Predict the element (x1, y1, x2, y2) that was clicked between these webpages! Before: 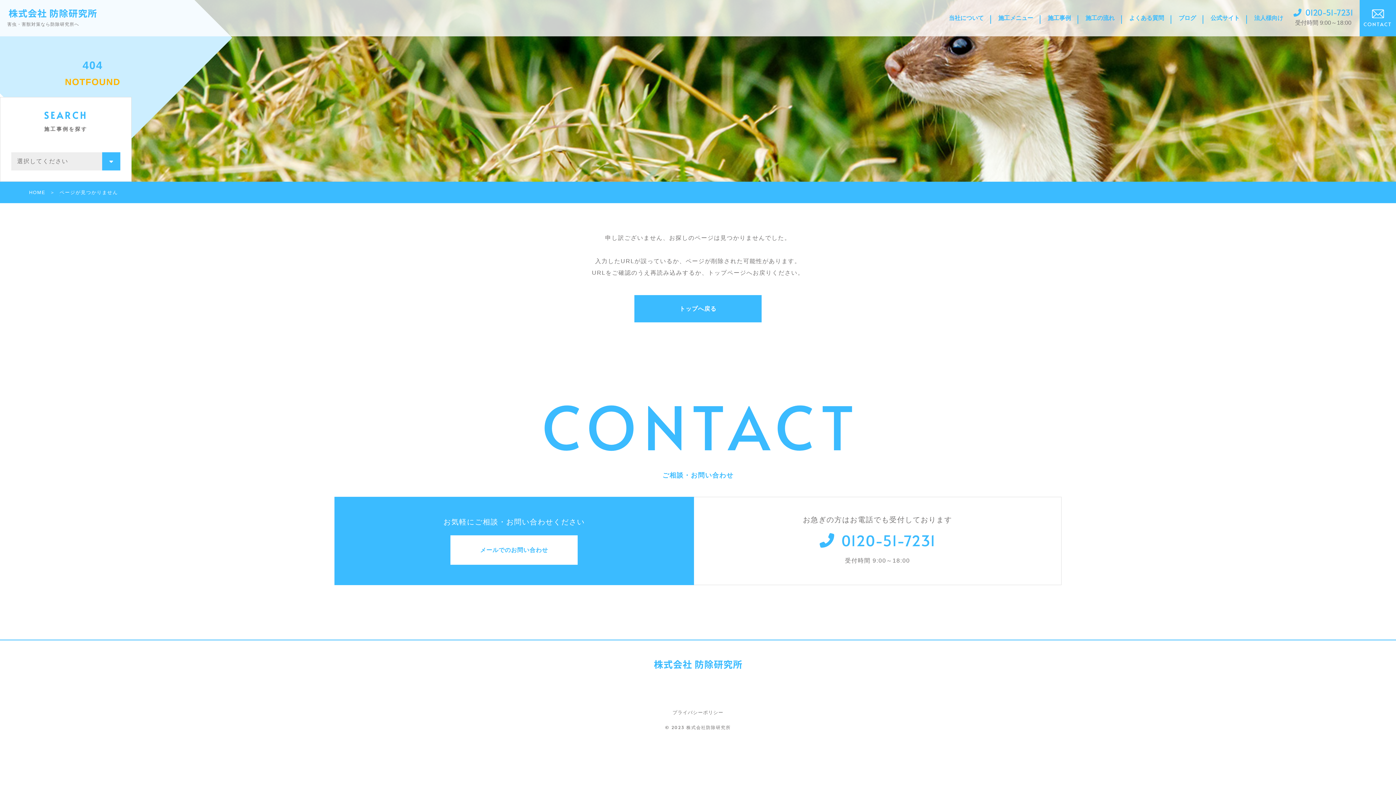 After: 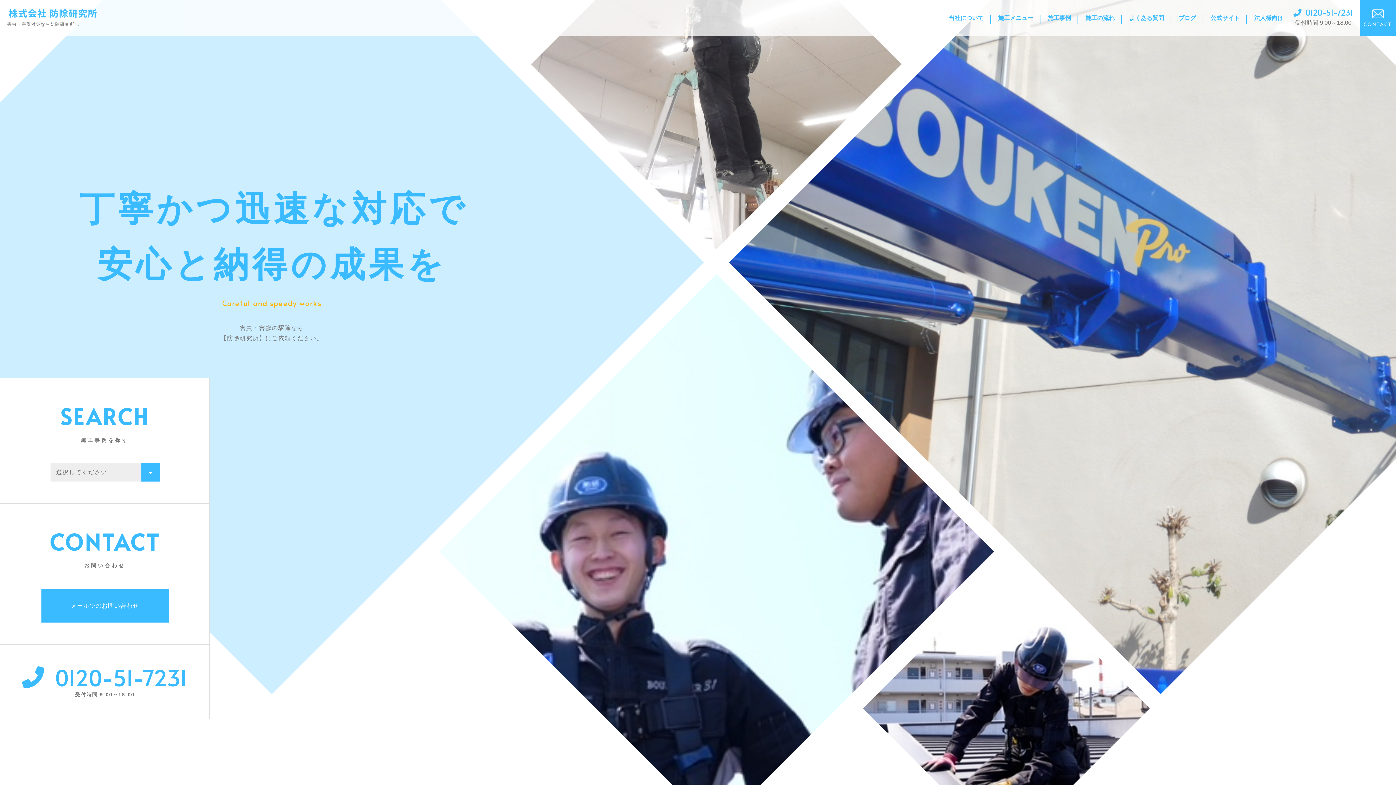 Action: bbox: (652, 661, 743, 667)